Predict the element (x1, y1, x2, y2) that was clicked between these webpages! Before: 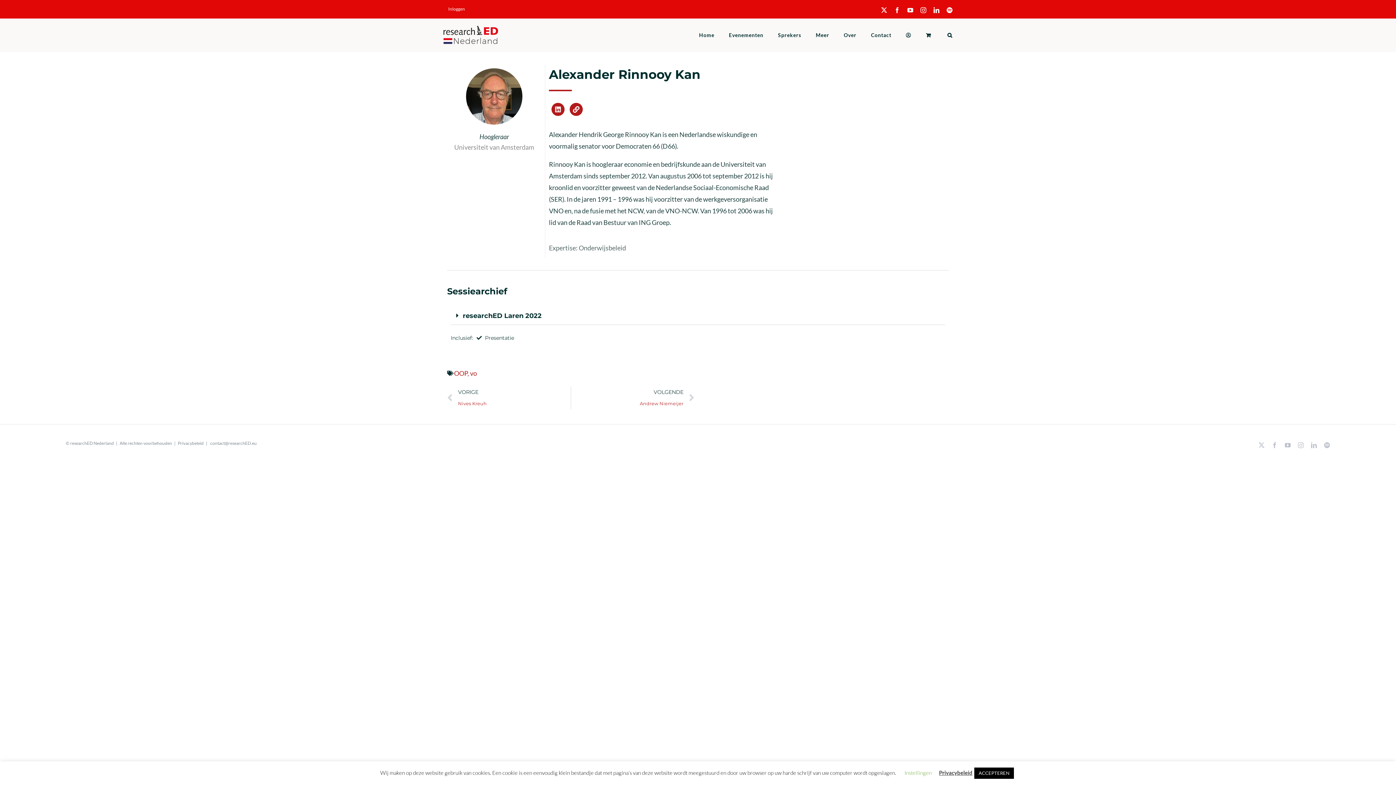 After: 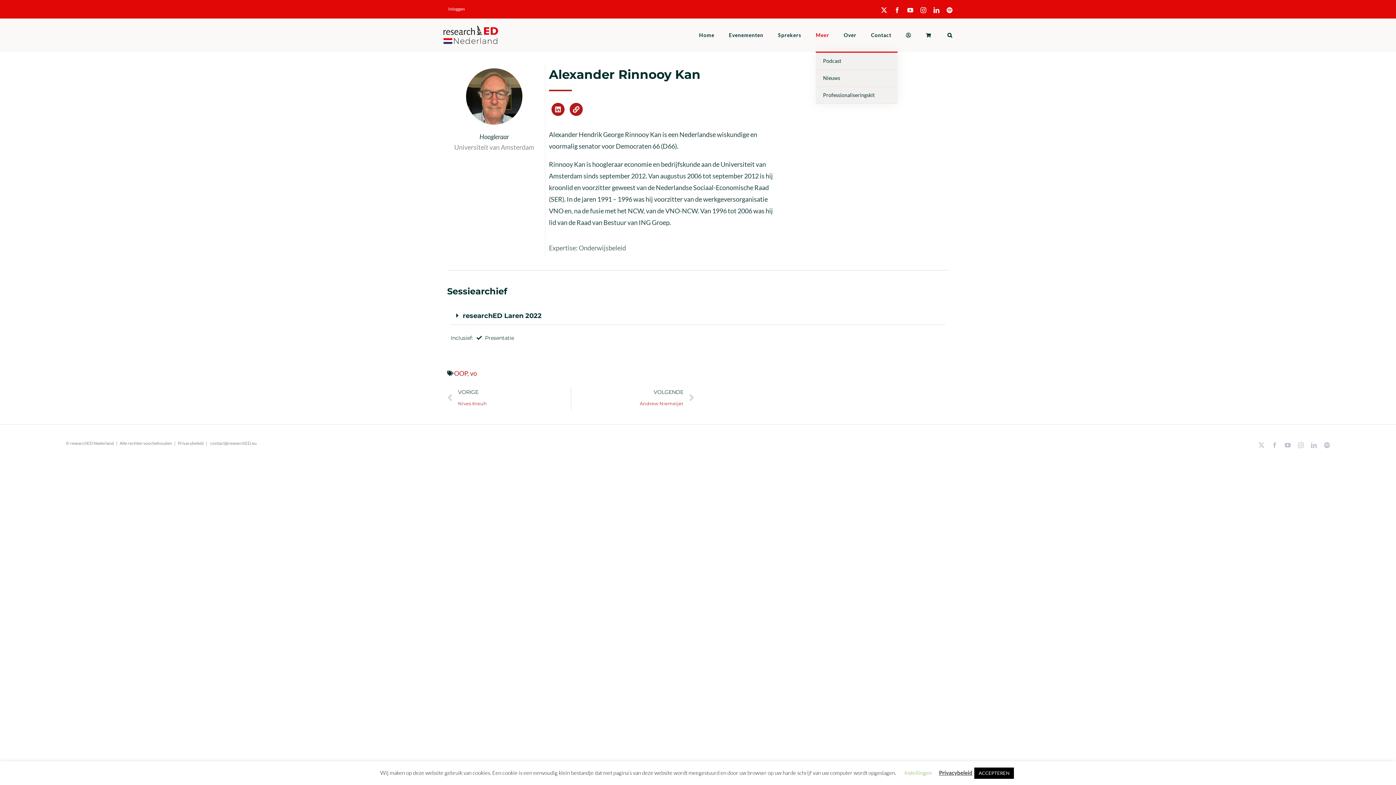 Action: bbox: (816, 18, 829, 51) label: Meer